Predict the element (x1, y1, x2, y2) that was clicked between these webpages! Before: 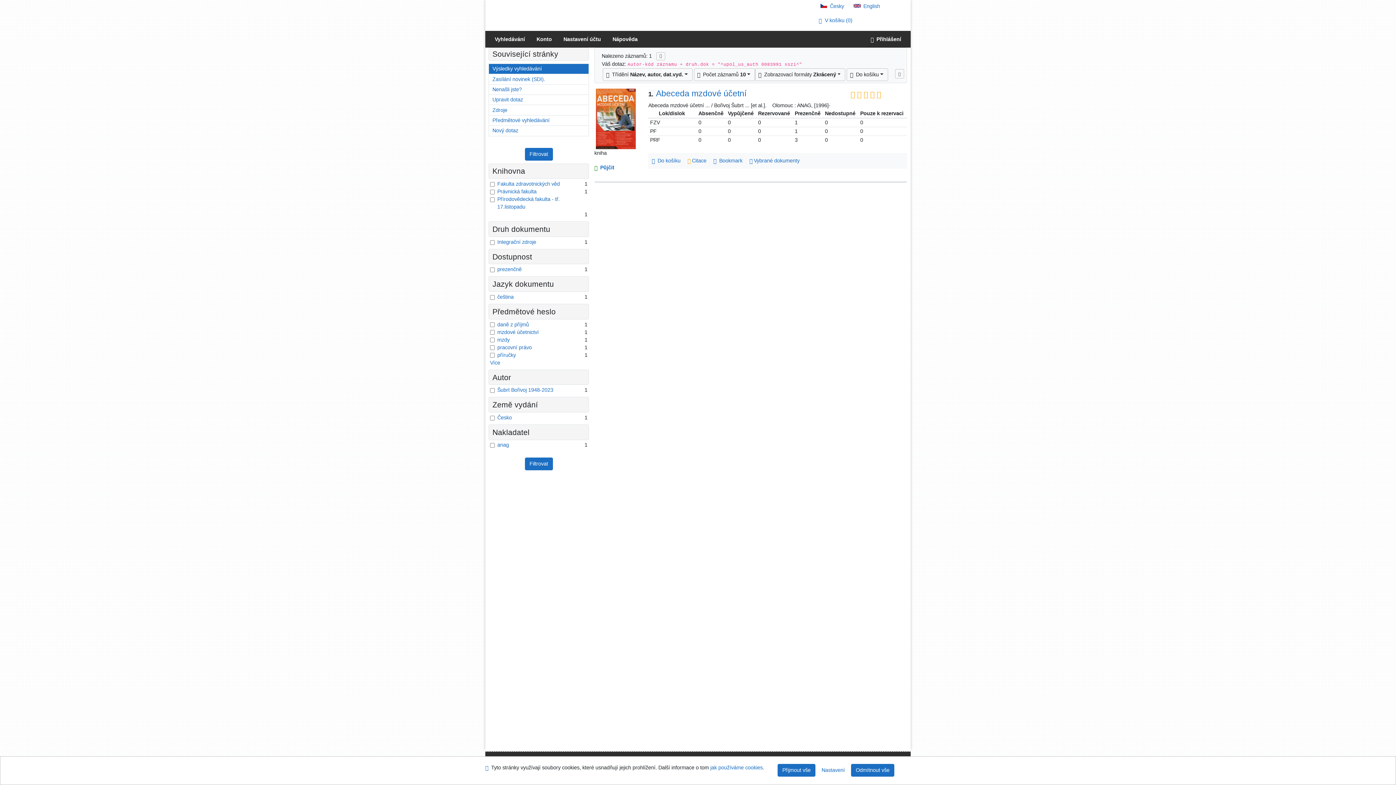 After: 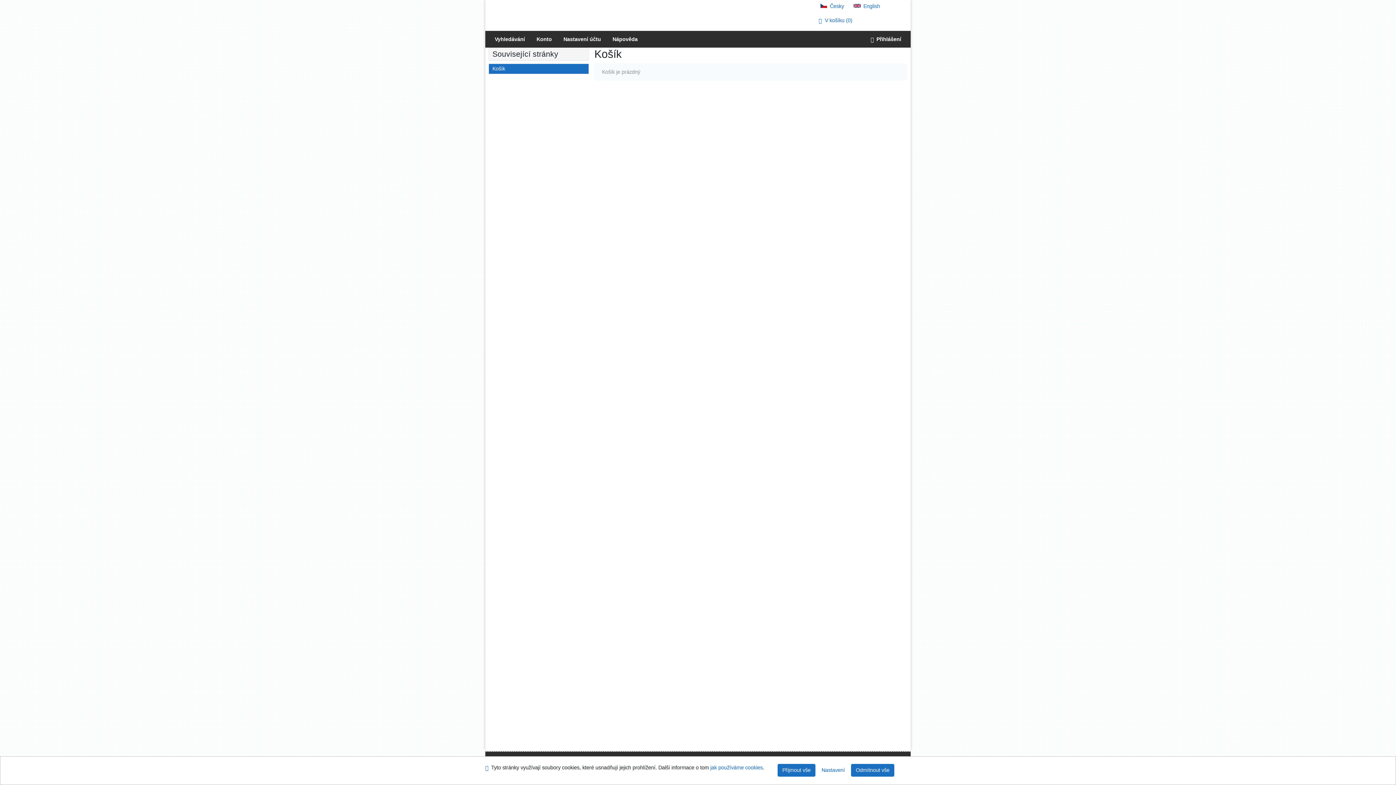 Action: label: V košíku 0 bbox: (815, 15, 900, 25)